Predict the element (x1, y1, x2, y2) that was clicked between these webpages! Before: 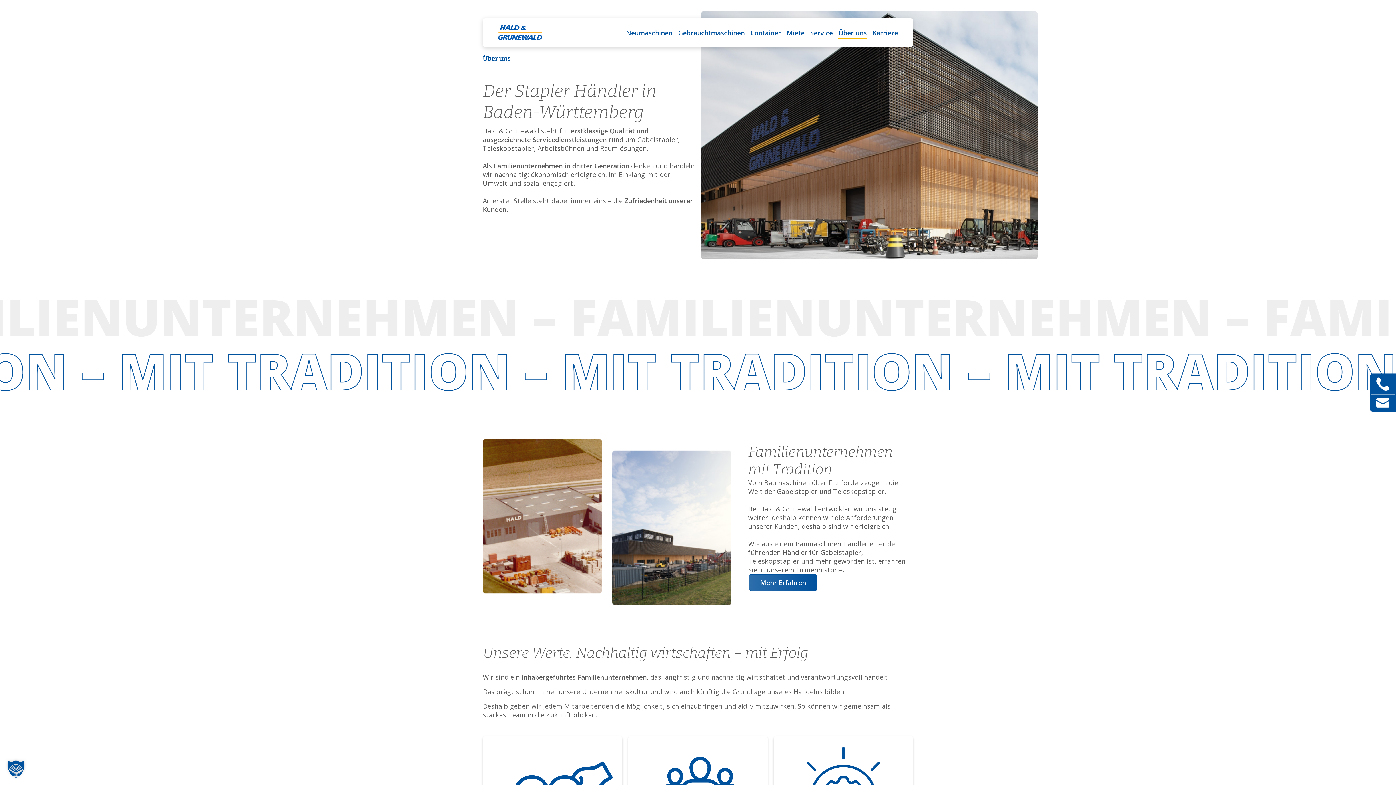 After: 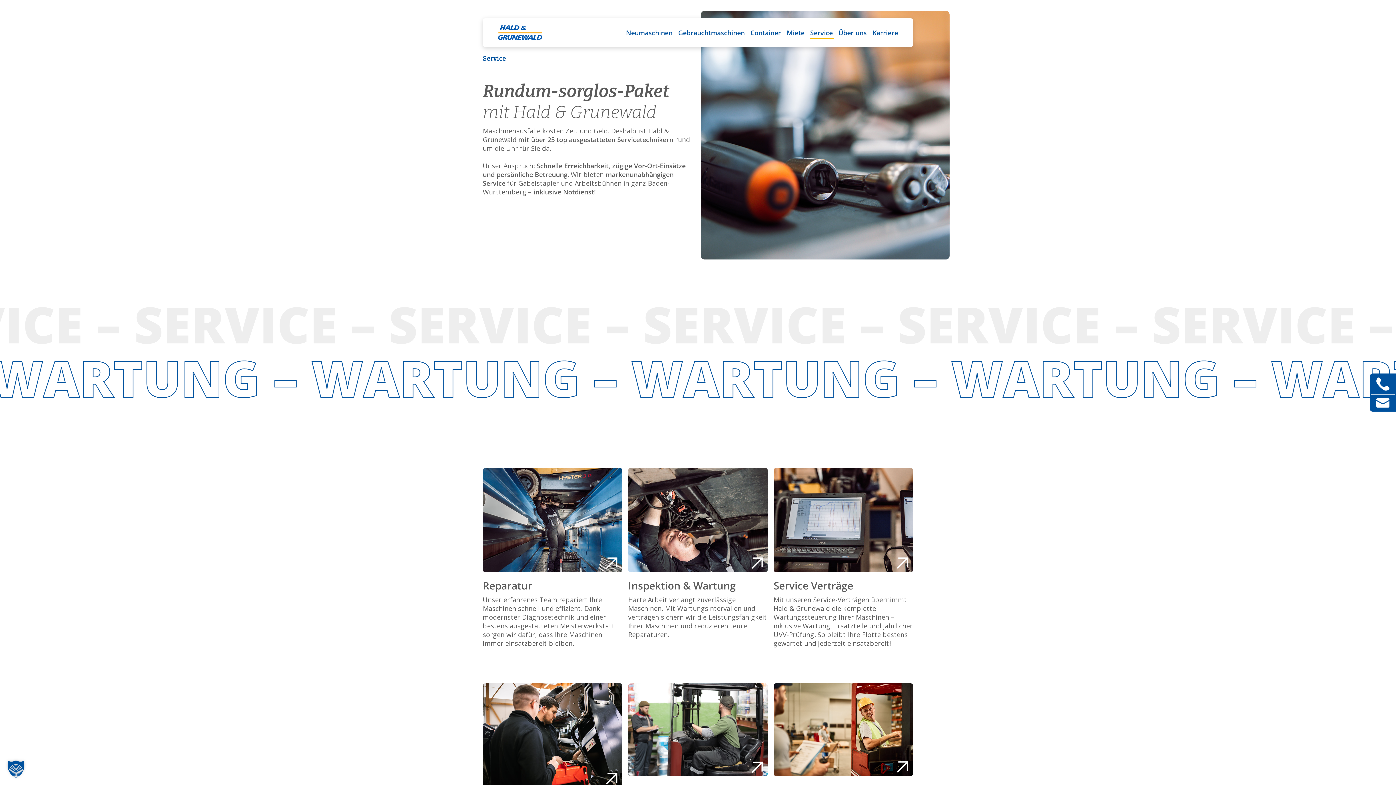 Action: bbox: (810, 28, 832, 37) label: Service